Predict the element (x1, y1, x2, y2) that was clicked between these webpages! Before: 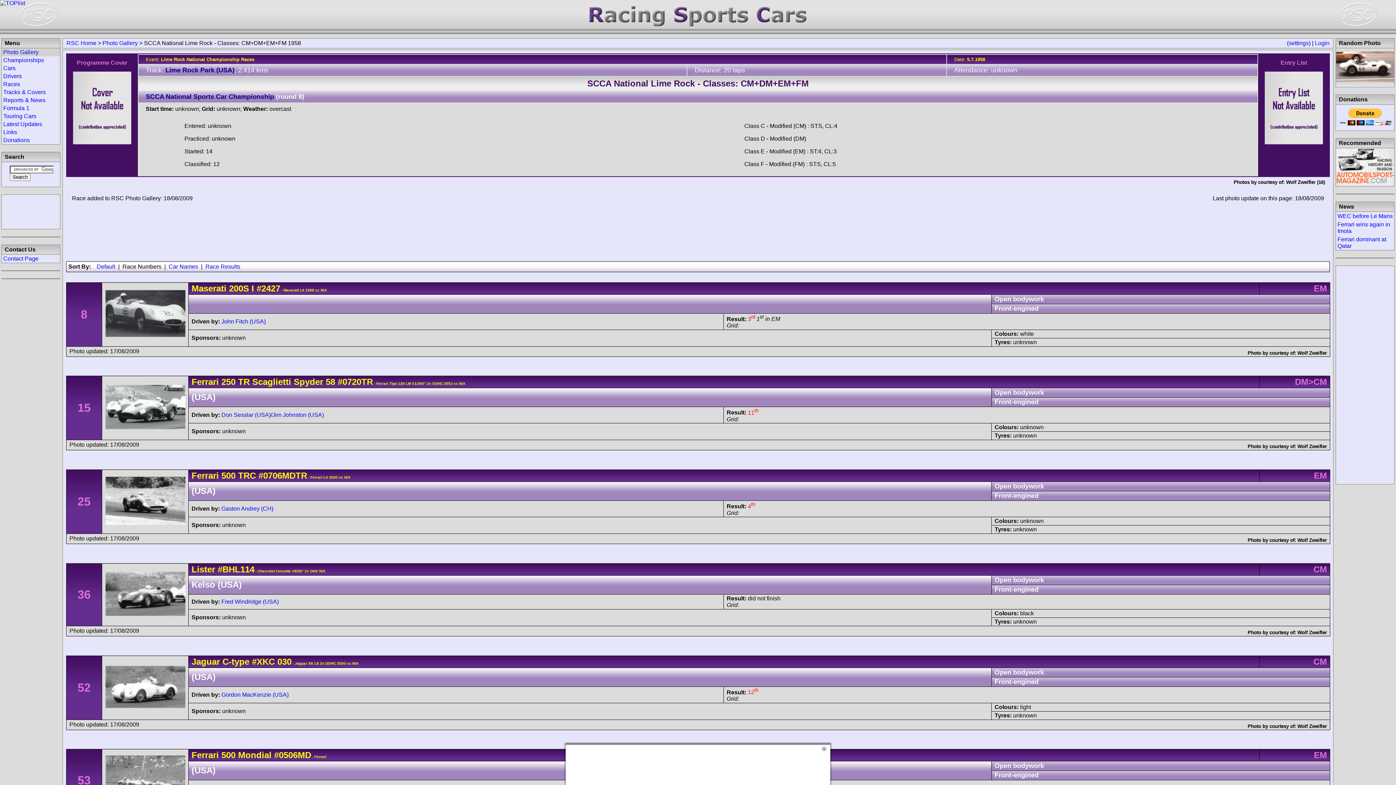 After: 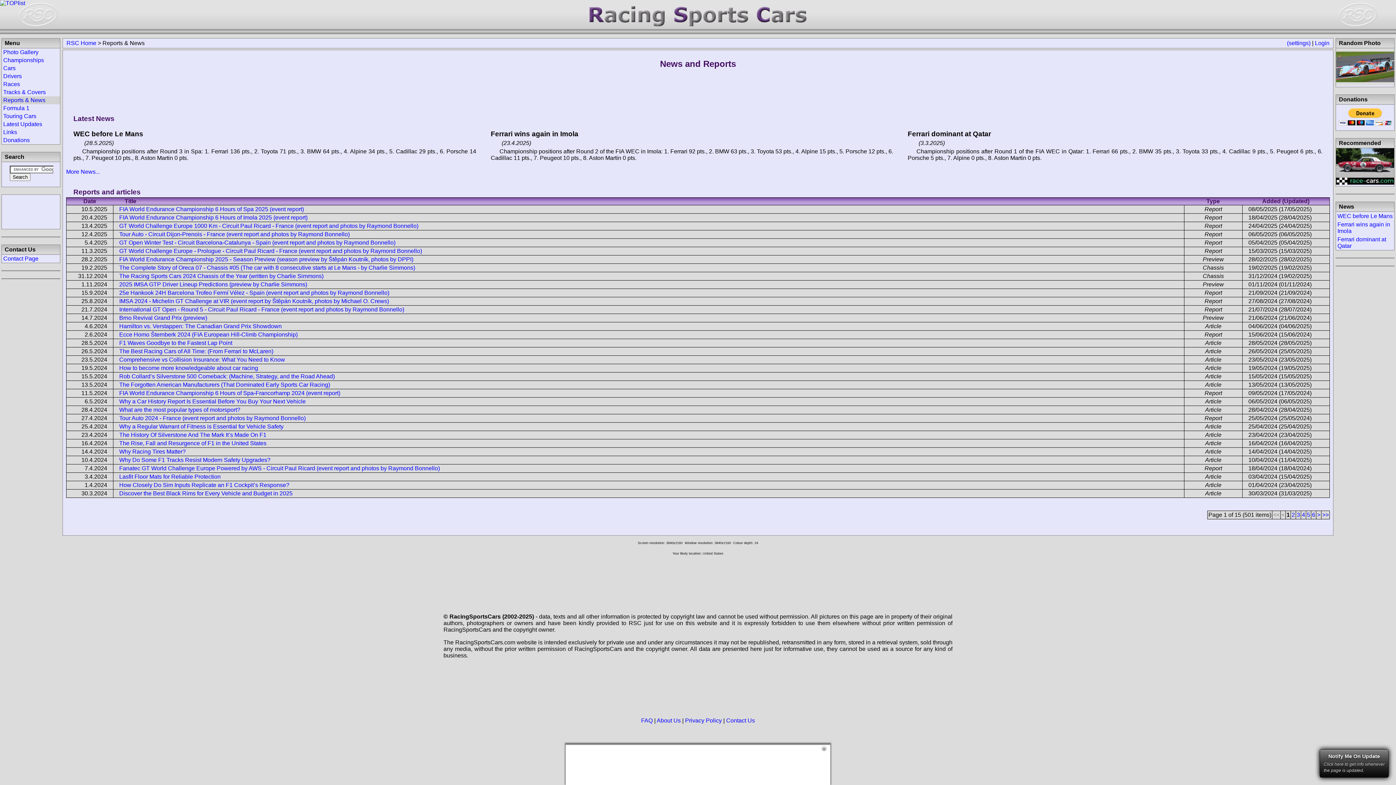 Action: label: Reports & News bbox: (3, 97, 45, 103)